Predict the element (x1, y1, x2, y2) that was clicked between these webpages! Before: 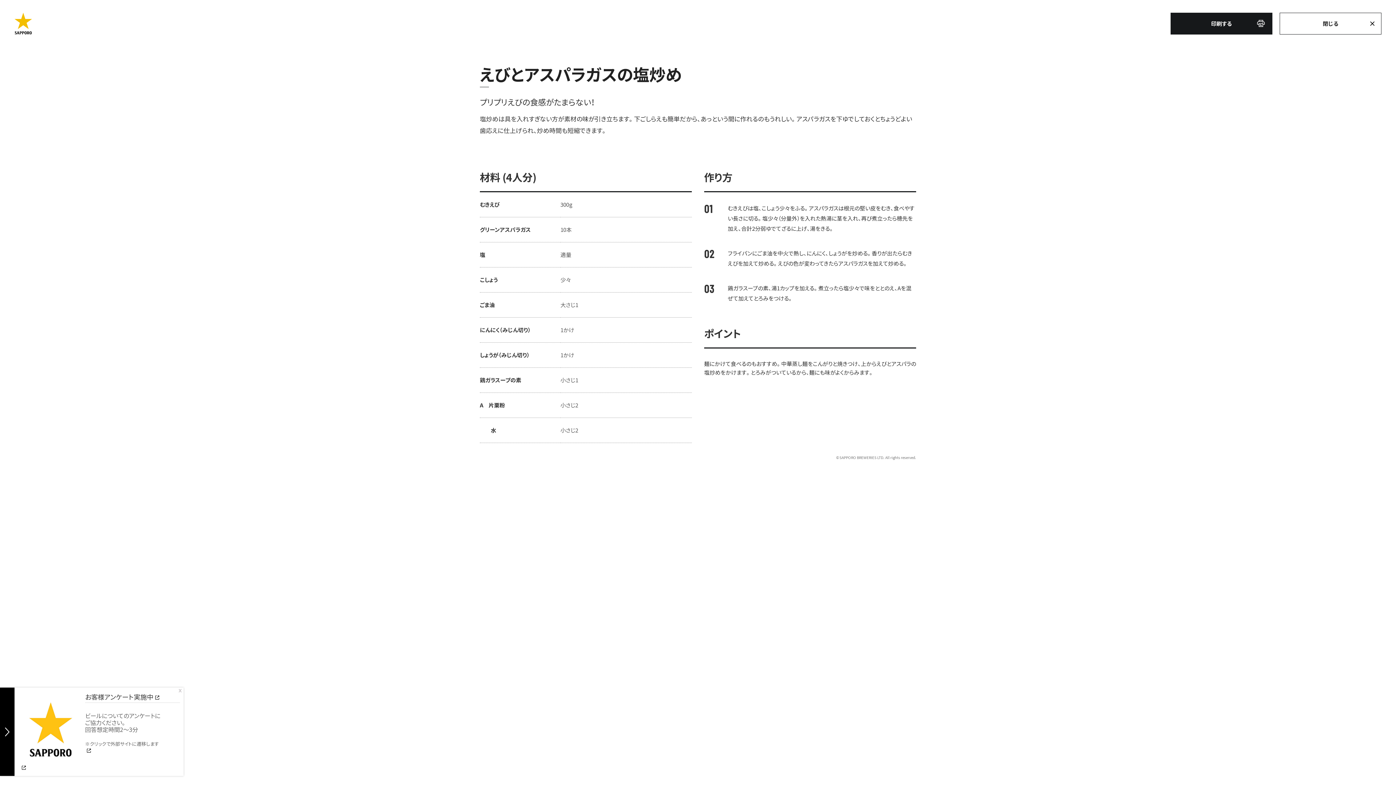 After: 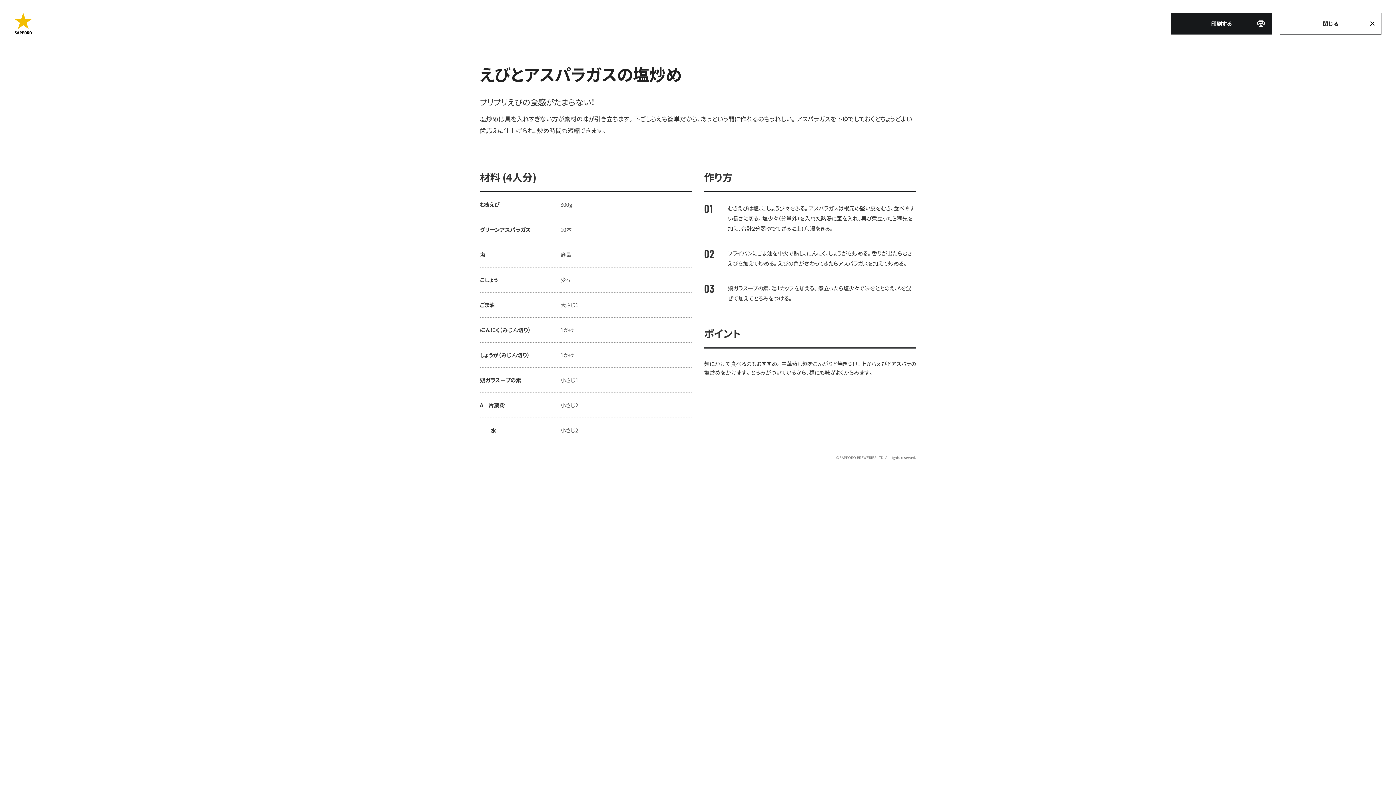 Action: bbox: (1280, 12, 1381, 34) label: 閉じる